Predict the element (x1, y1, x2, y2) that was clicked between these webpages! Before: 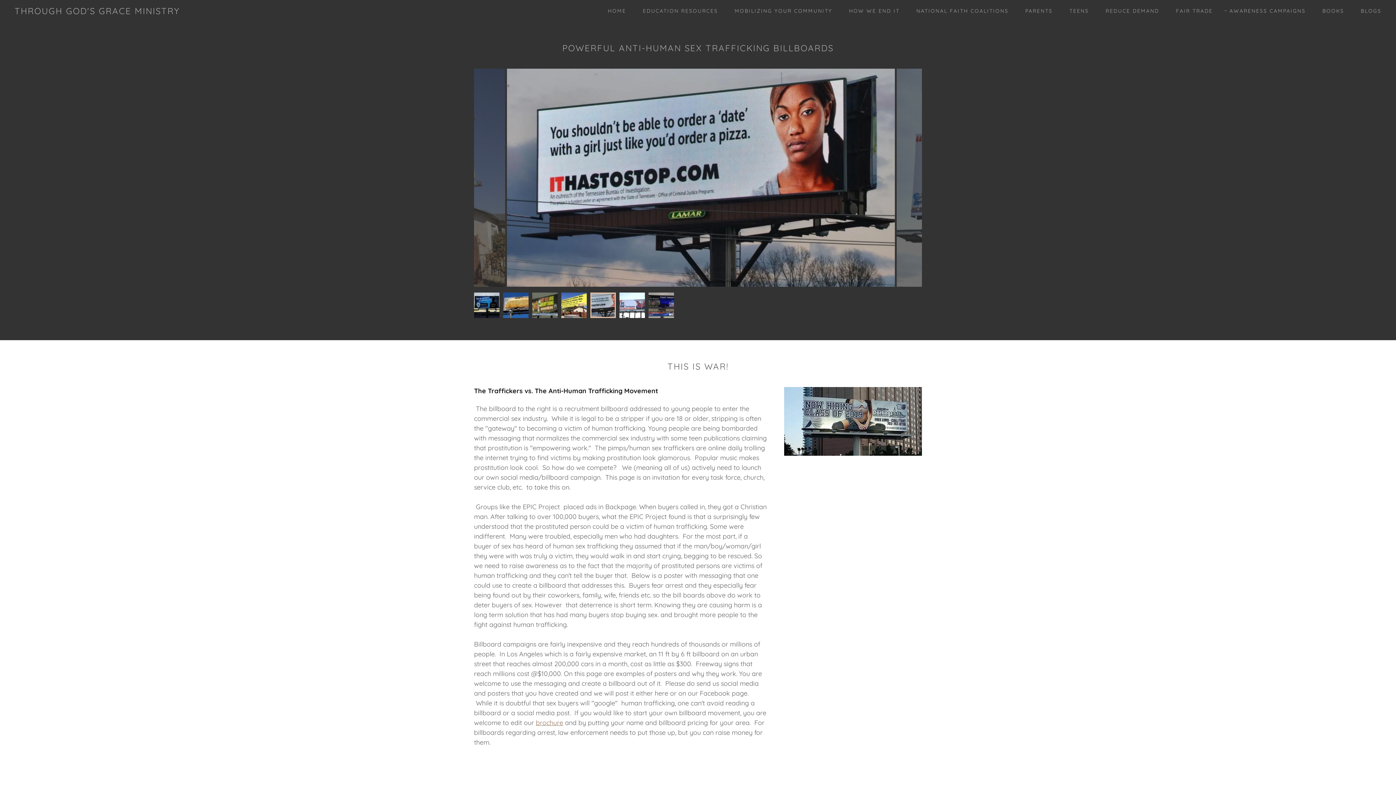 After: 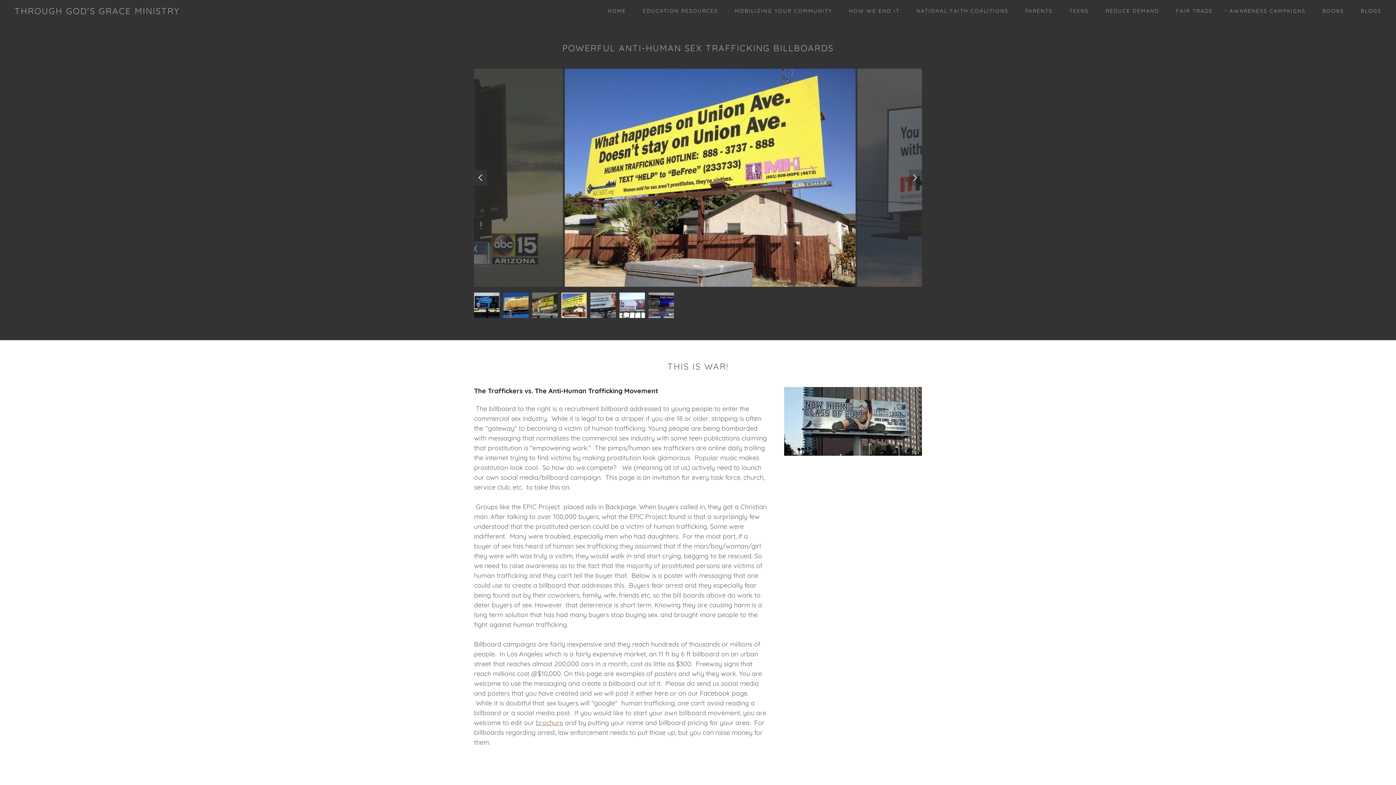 Action: bbox: (474, 169, 487, 185)